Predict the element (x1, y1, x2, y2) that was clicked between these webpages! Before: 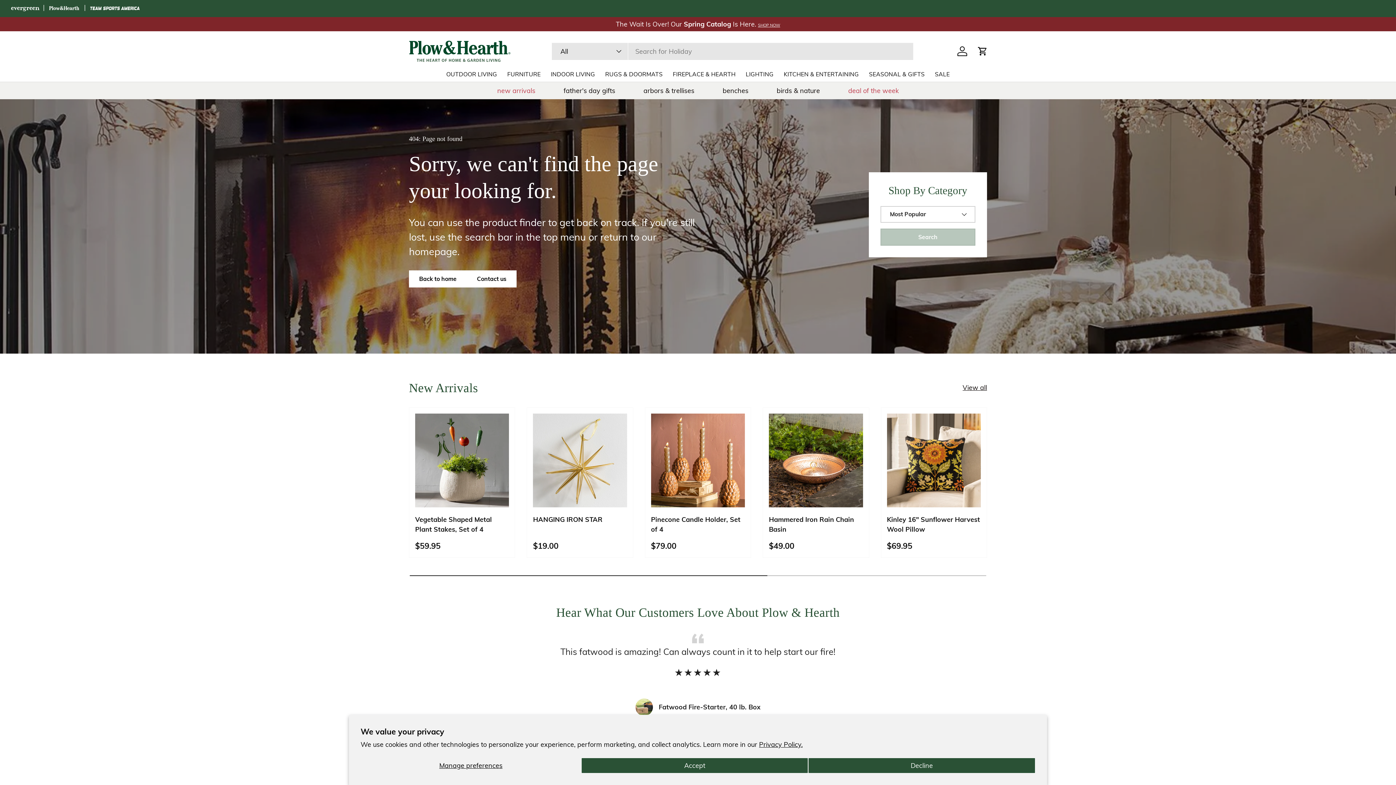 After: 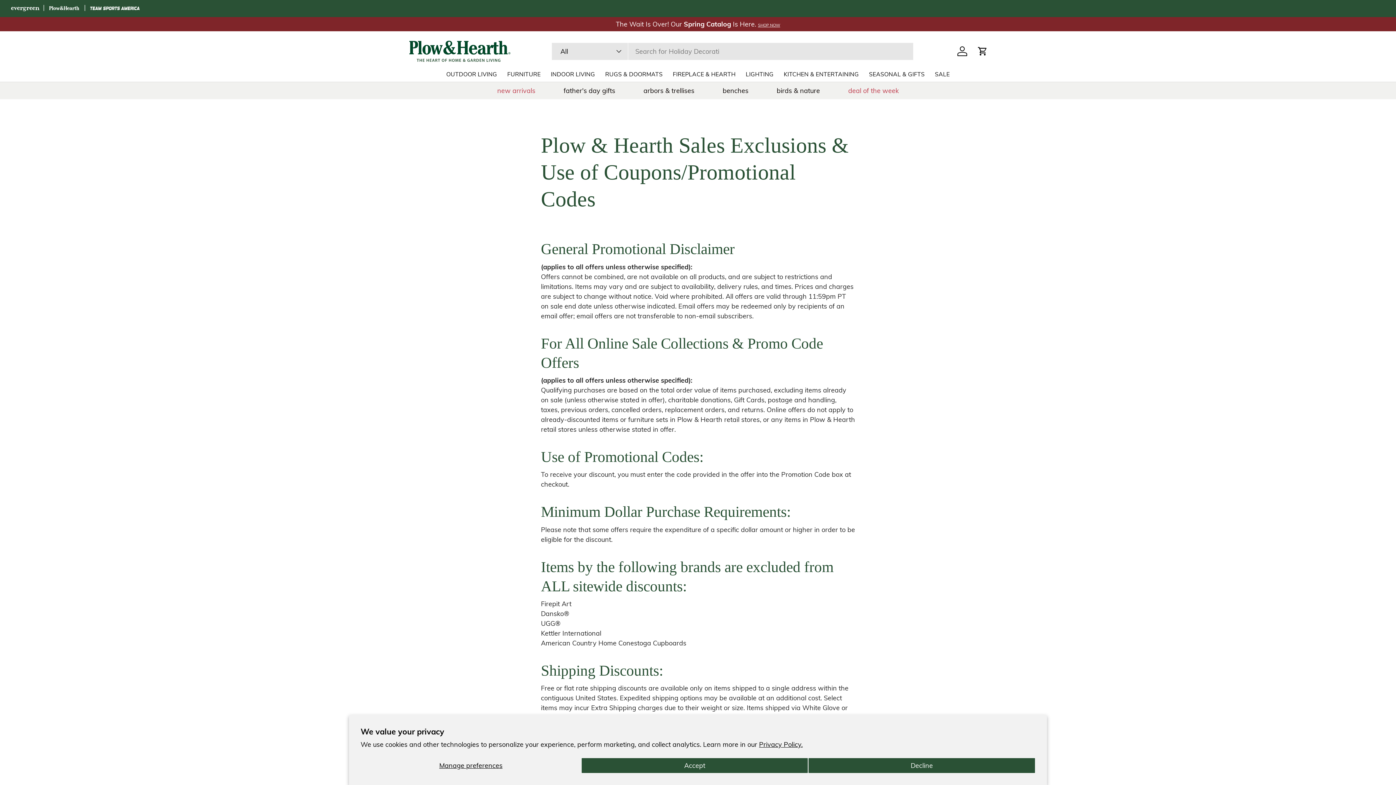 Action: label: Details bbox: (782, 22, 795, 27)